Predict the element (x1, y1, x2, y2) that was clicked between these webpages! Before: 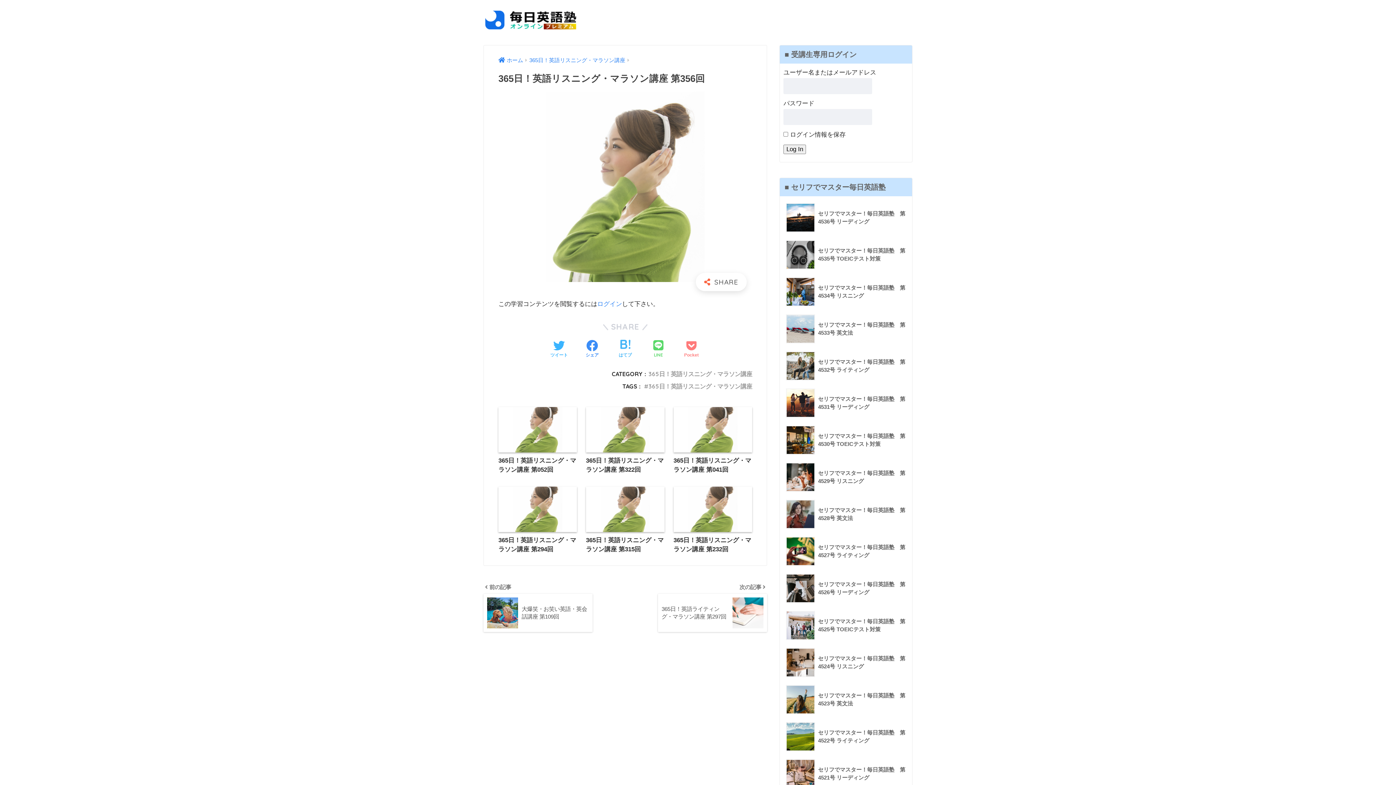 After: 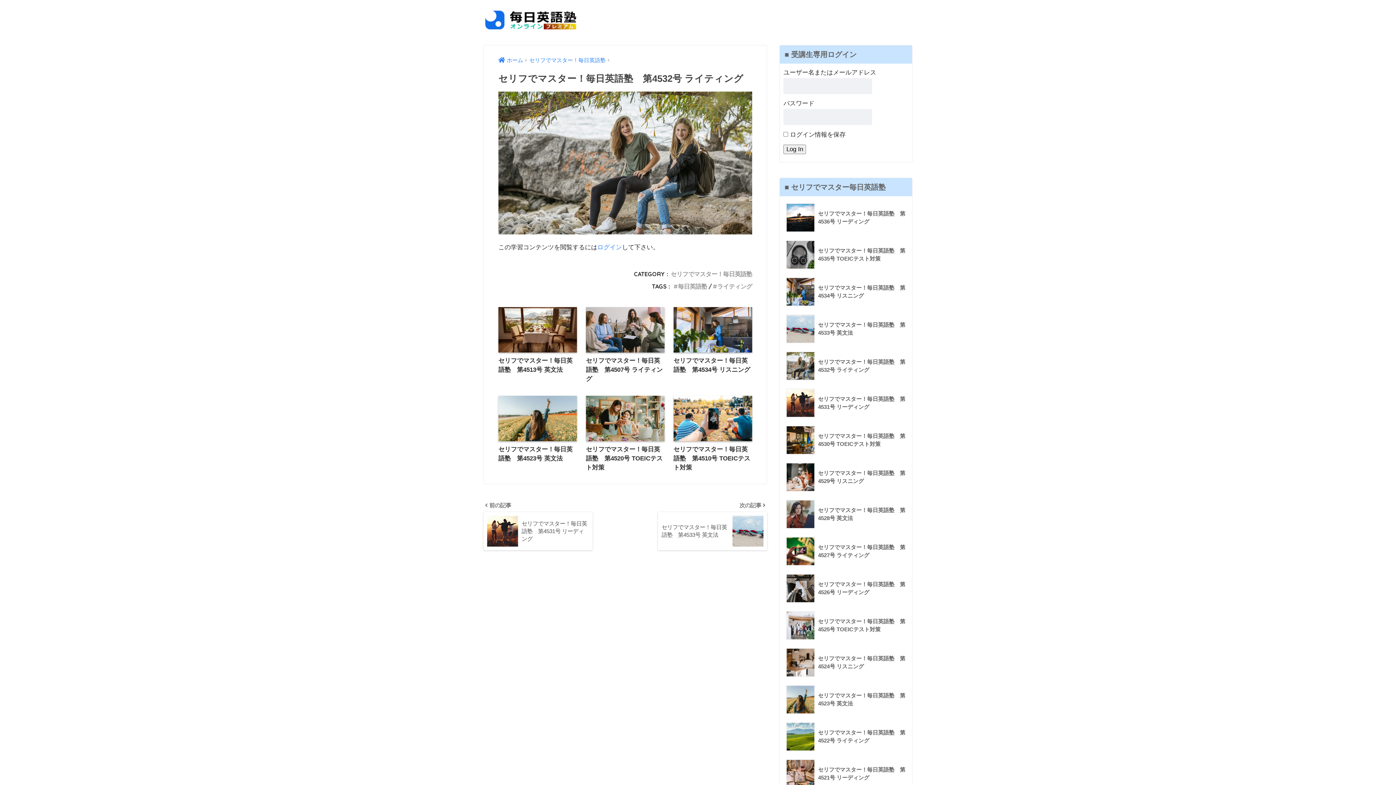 Action: bbox: (783, 347, 908, 384) label: 	セリフでマスター！毎日英語塾　第4532号 ライティング